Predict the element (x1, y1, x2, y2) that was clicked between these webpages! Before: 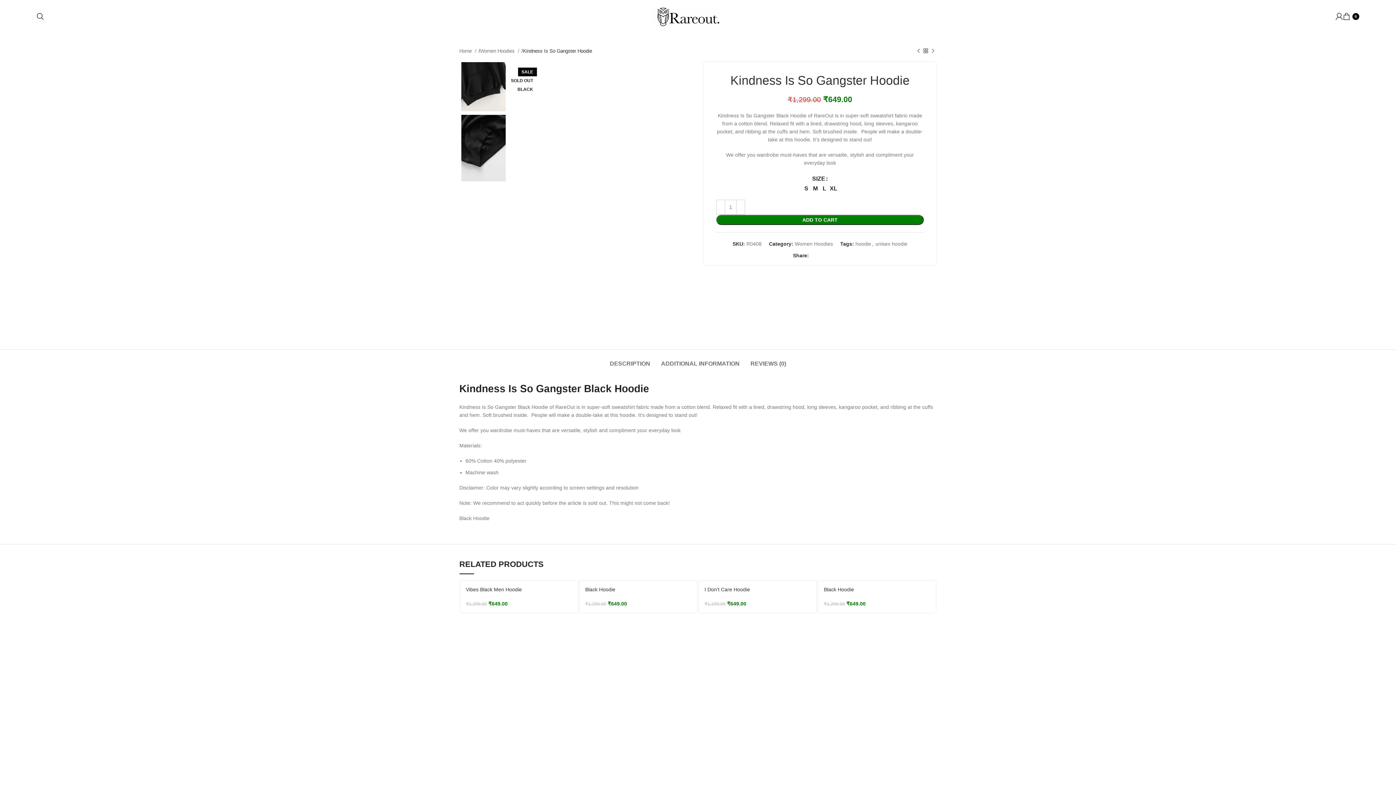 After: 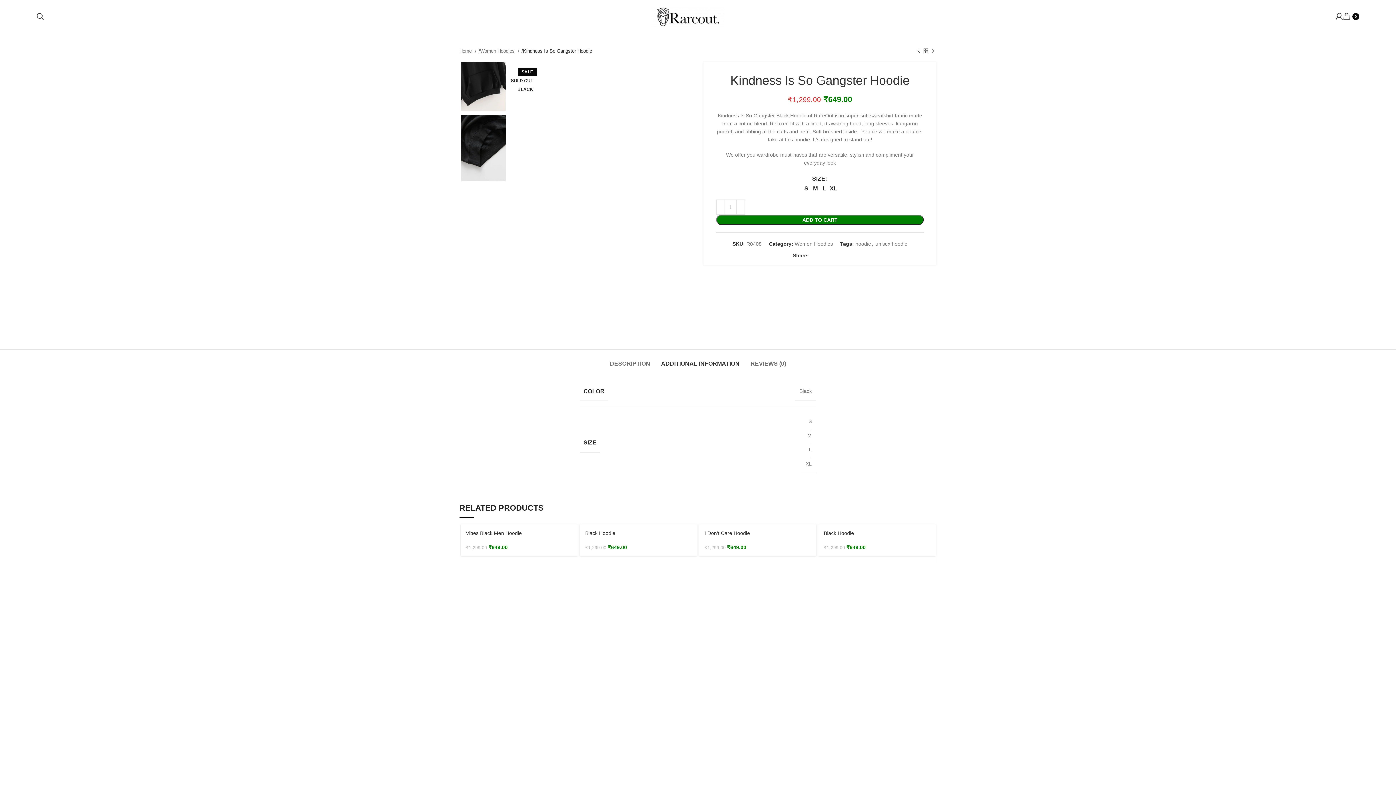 Action: bbox: (661, 349, 739, 370) label: ADDITIONAL INFORMATION